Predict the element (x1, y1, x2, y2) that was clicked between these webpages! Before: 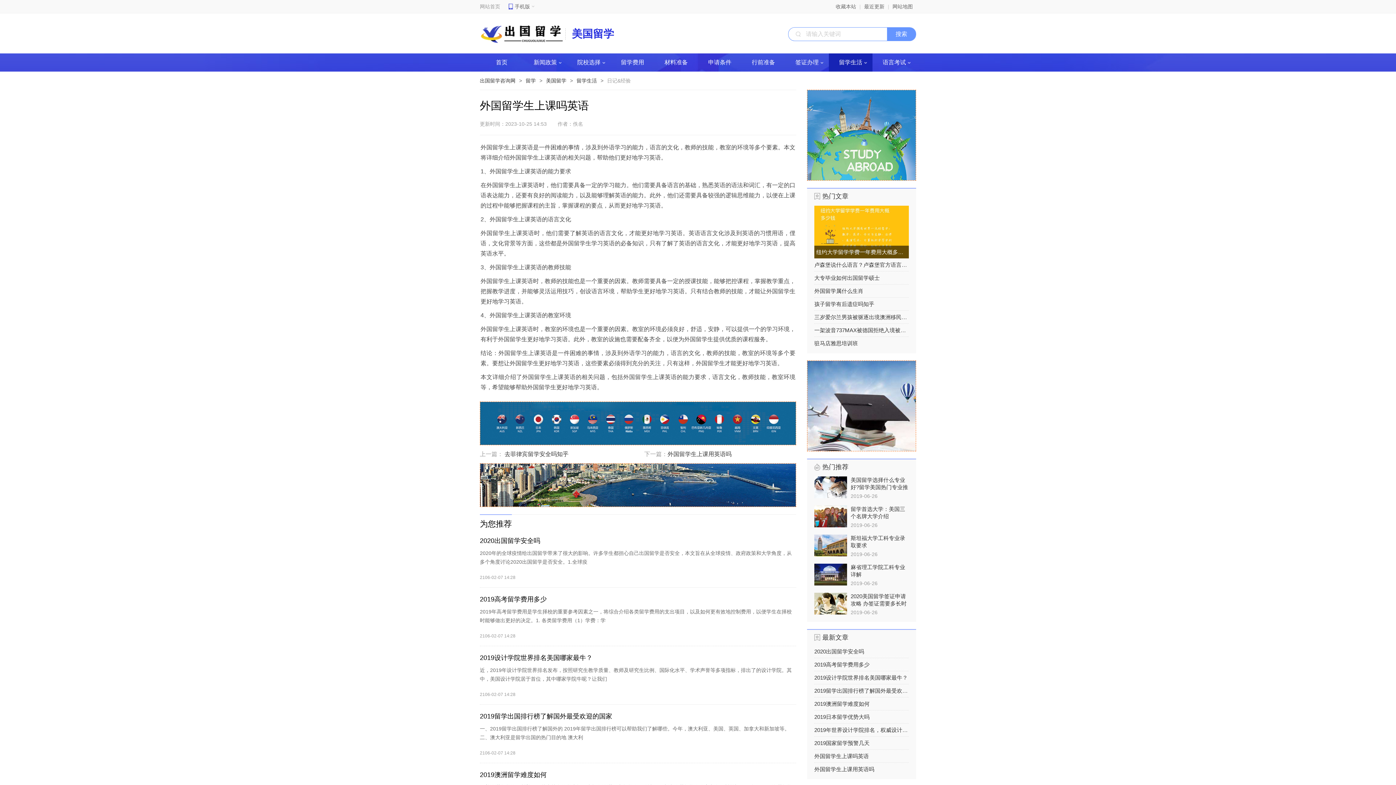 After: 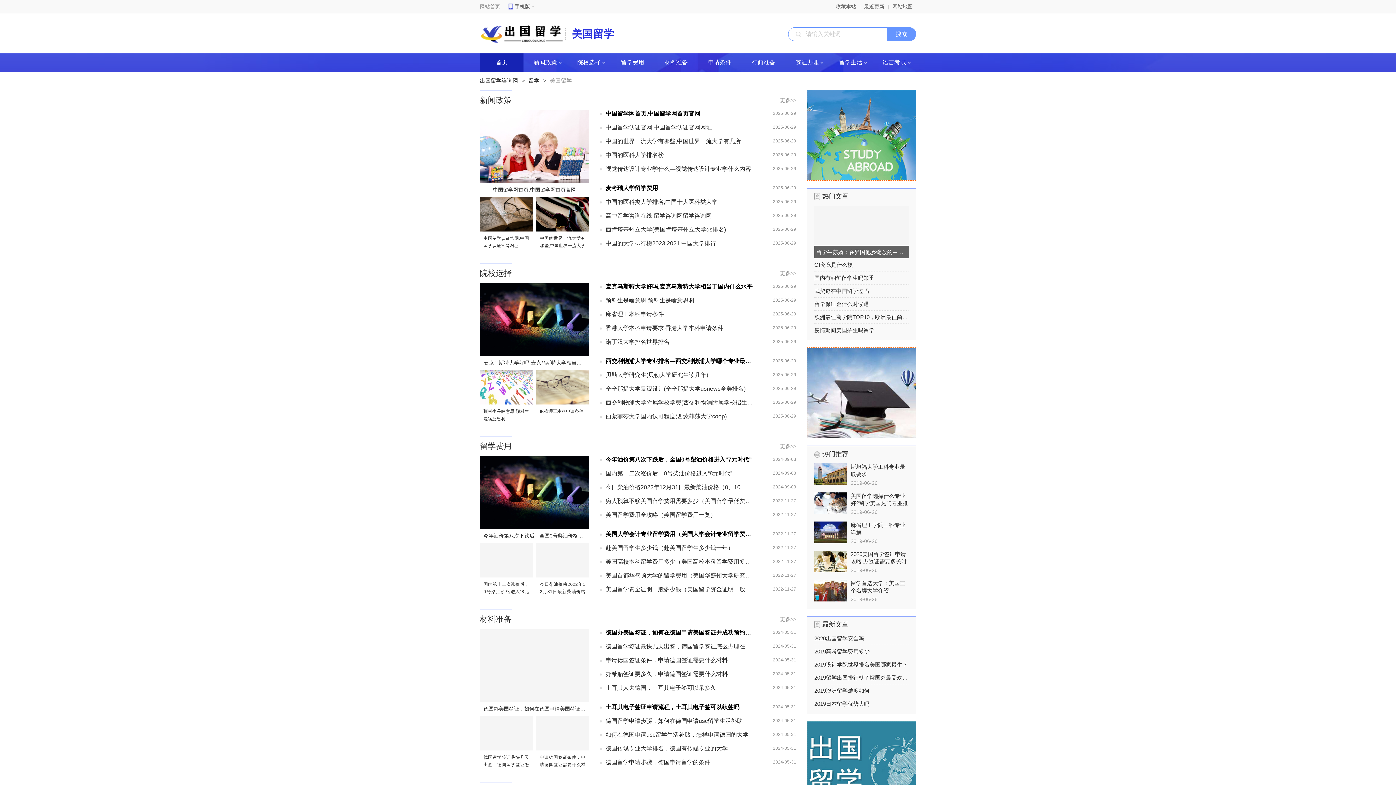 Action: bbox: (546, 77, 566, 83) label: 美国留学